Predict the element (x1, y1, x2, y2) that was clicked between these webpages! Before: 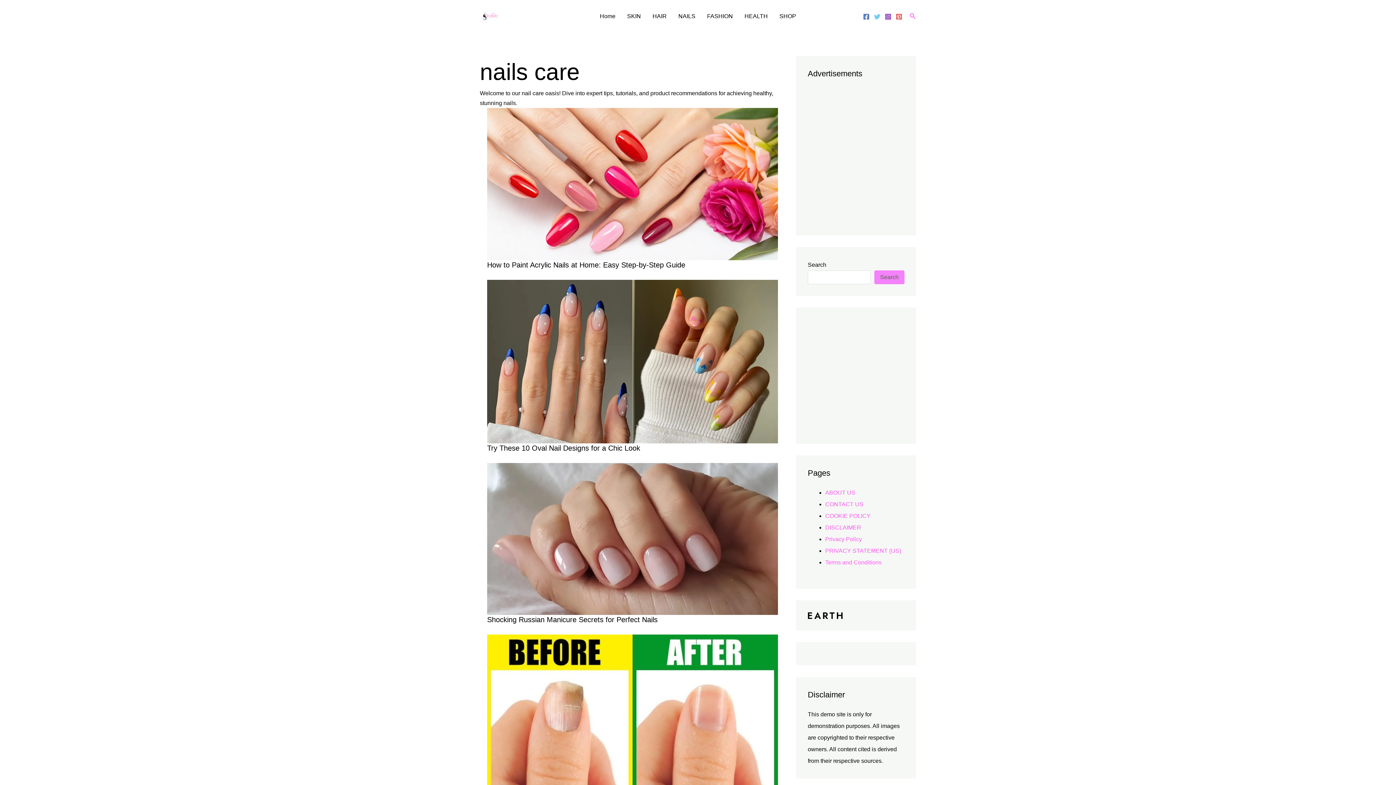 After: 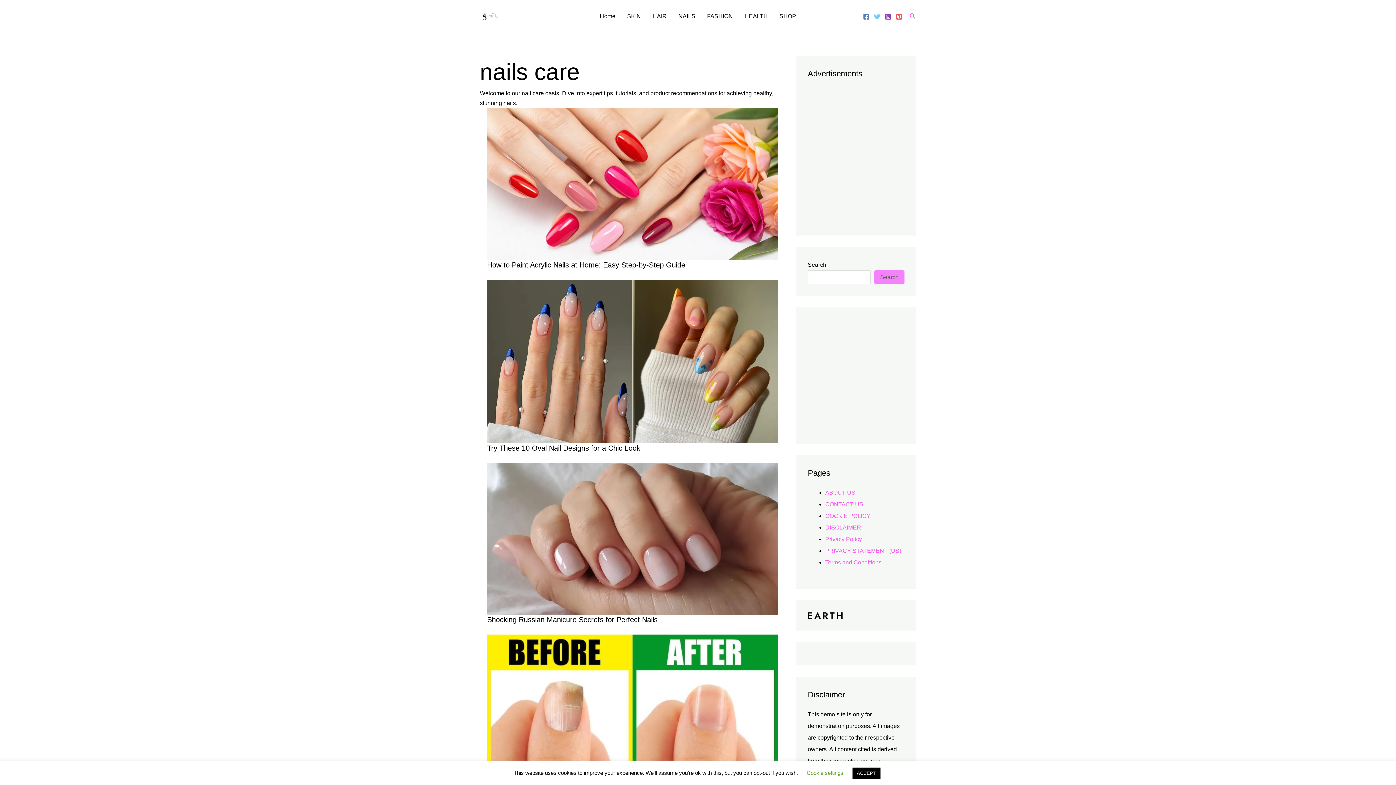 Action: bbox: (885, 13, 891, 20) label: Instagram